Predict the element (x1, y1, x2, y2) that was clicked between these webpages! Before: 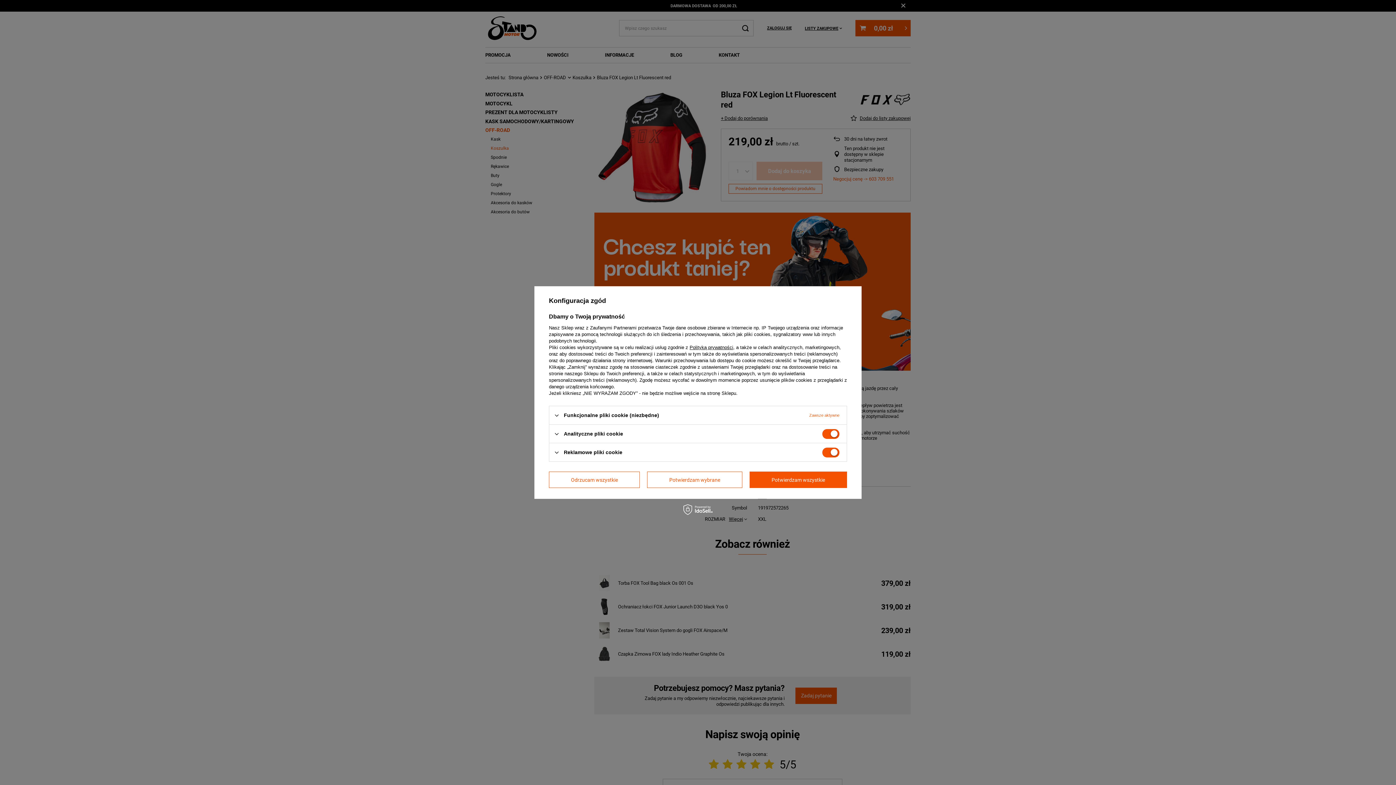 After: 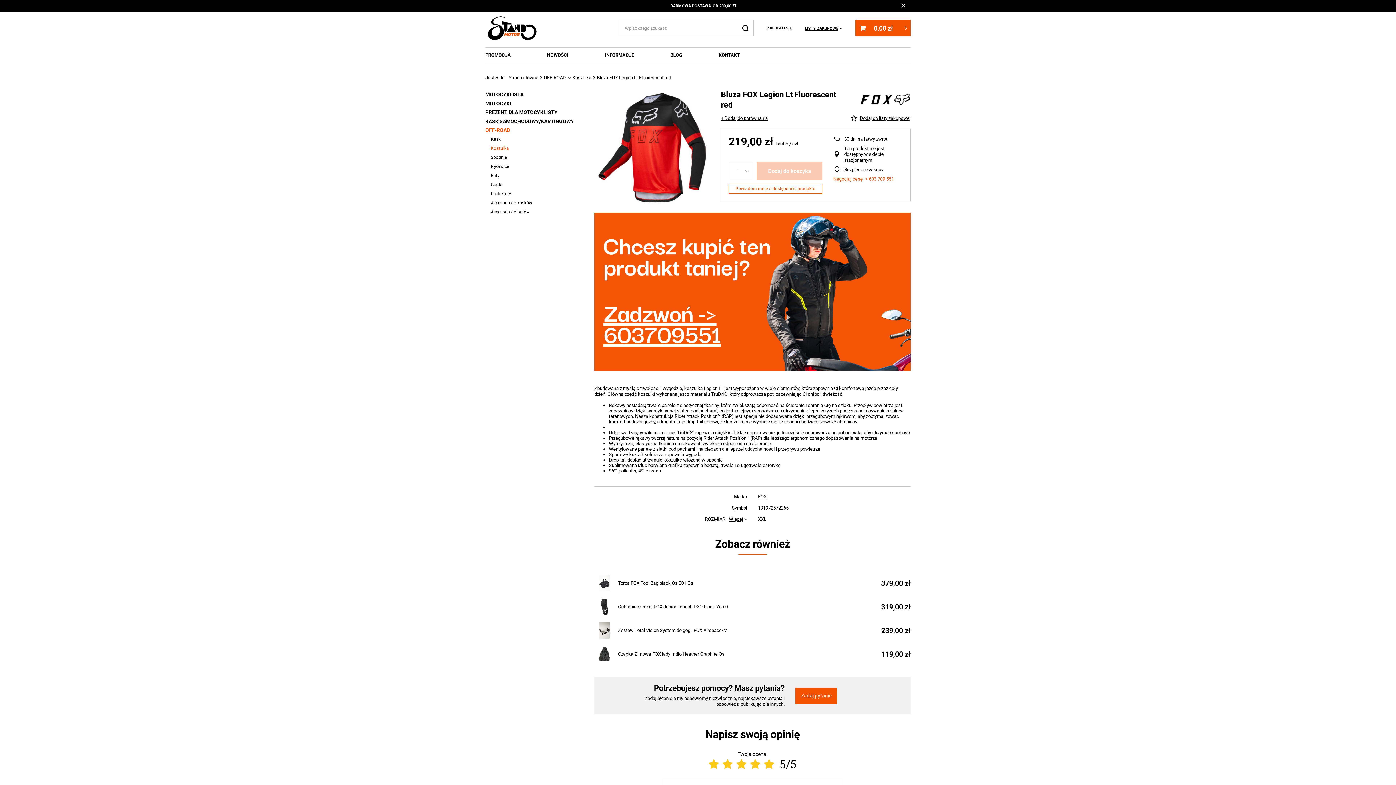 Action: label: Odrzucam wszystkie bbox: (549, 471, 640, 488)